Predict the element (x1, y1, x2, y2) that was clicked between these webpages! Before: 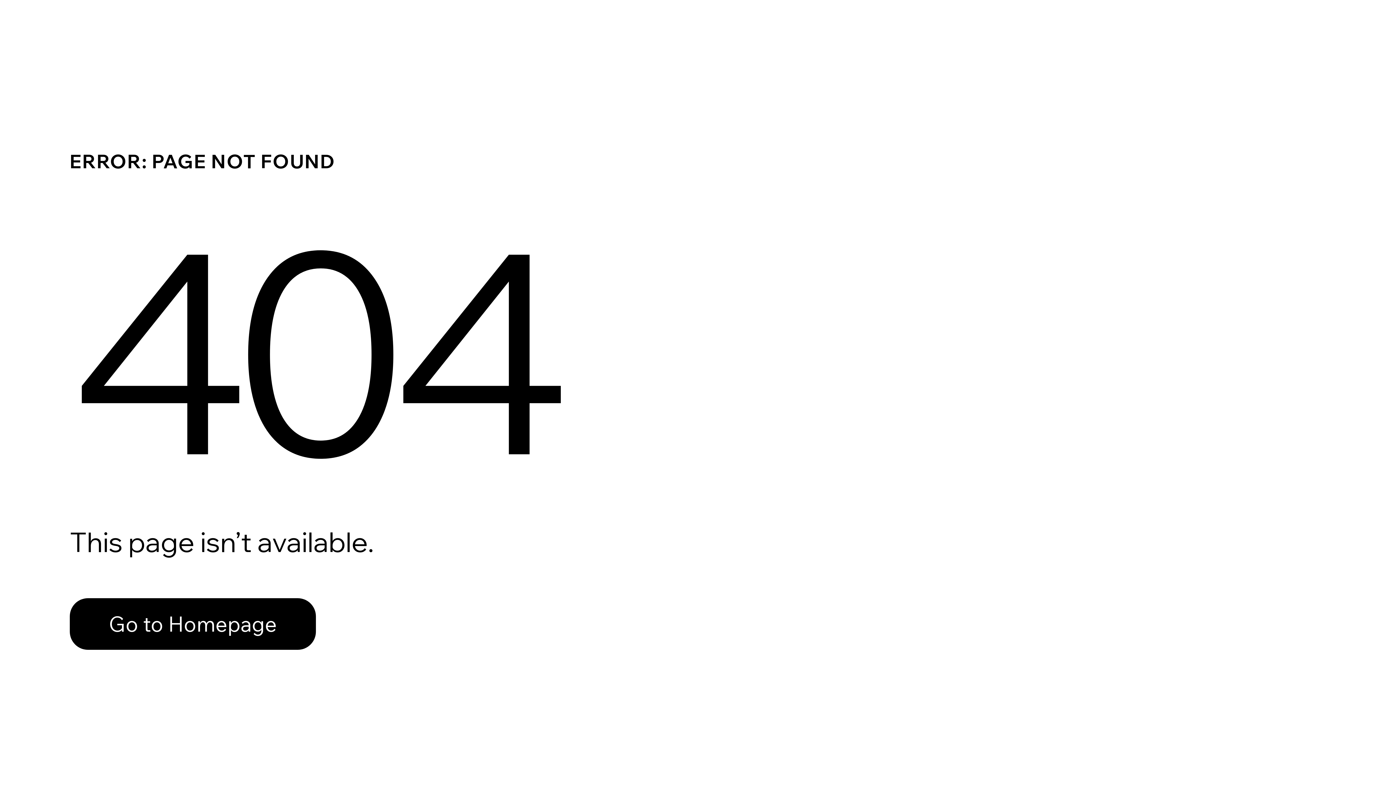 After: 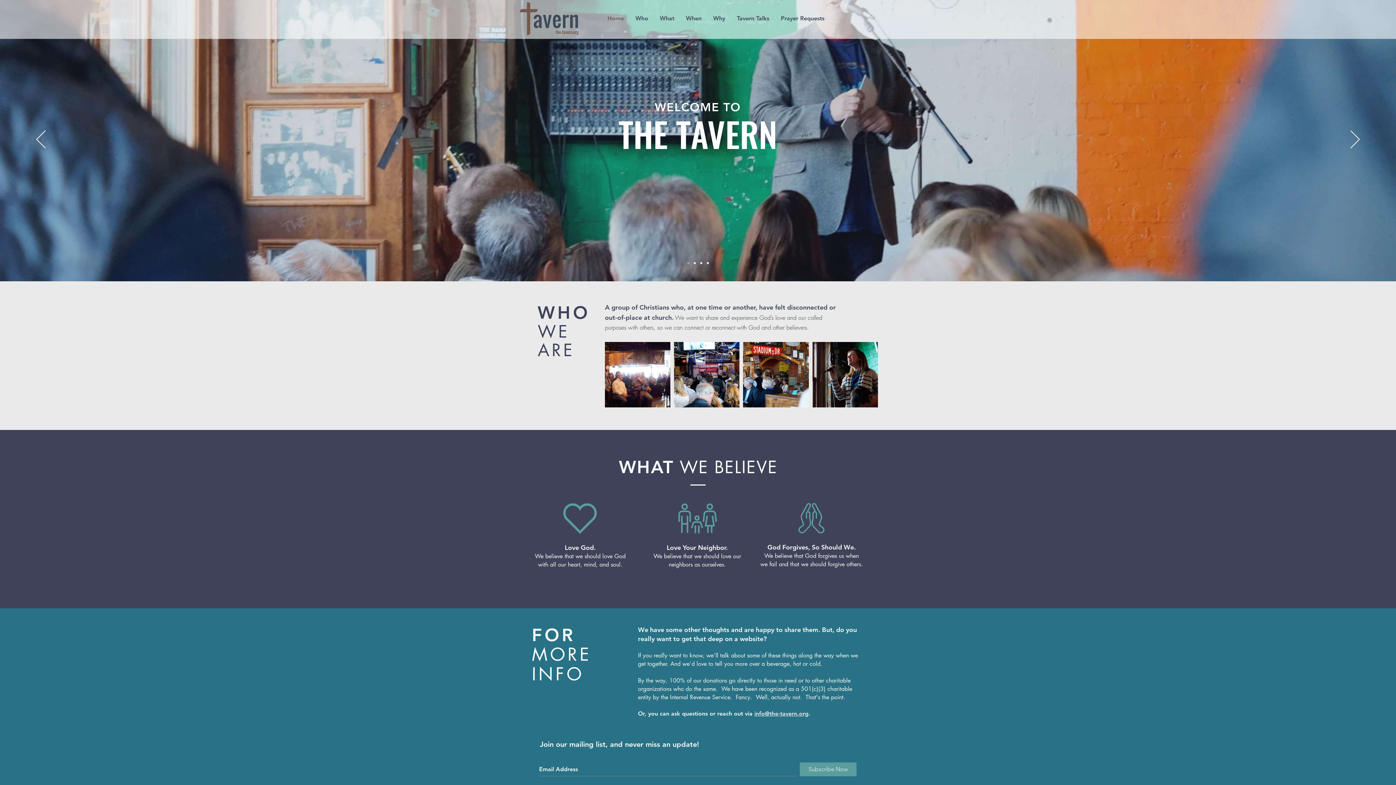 Action: label: Go to Homepage bbox: (69, 598, 316, 650)